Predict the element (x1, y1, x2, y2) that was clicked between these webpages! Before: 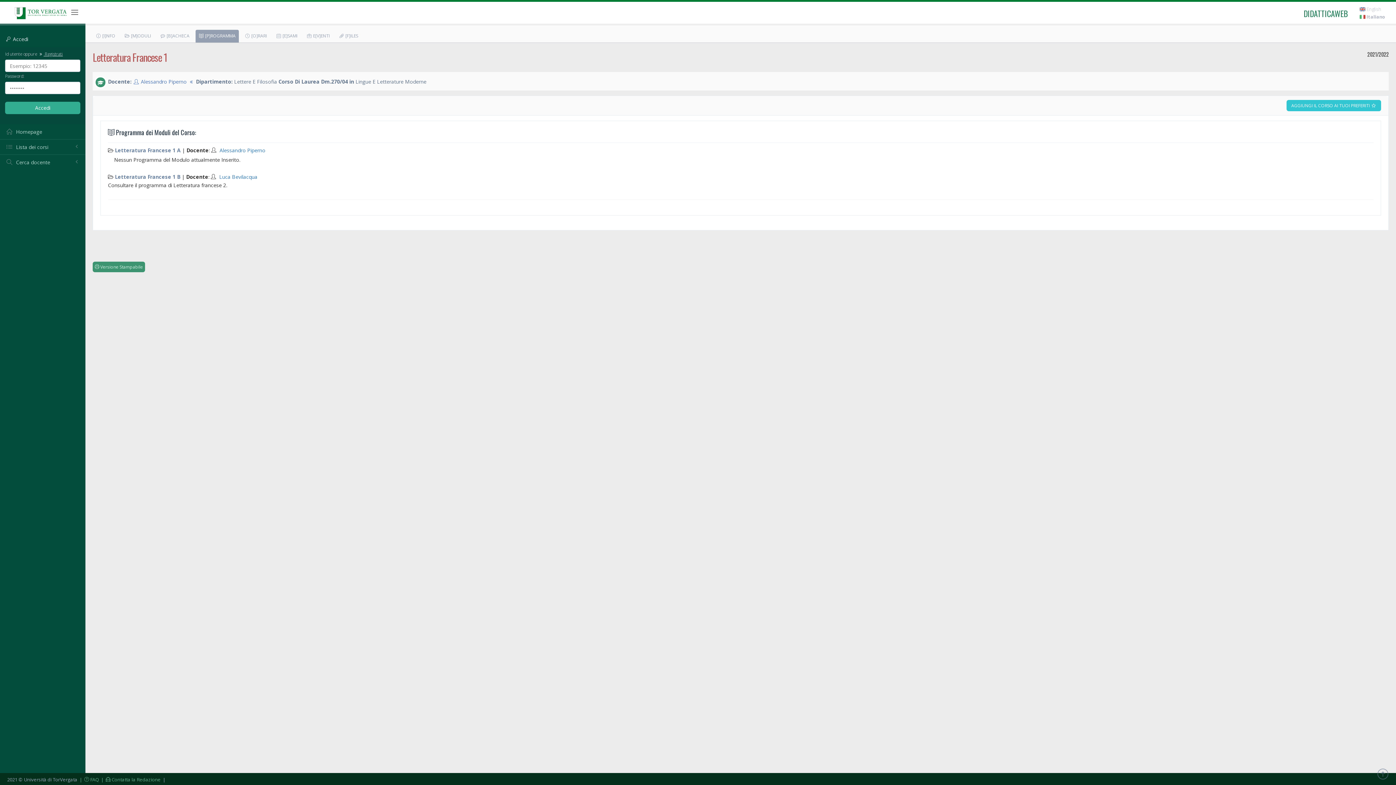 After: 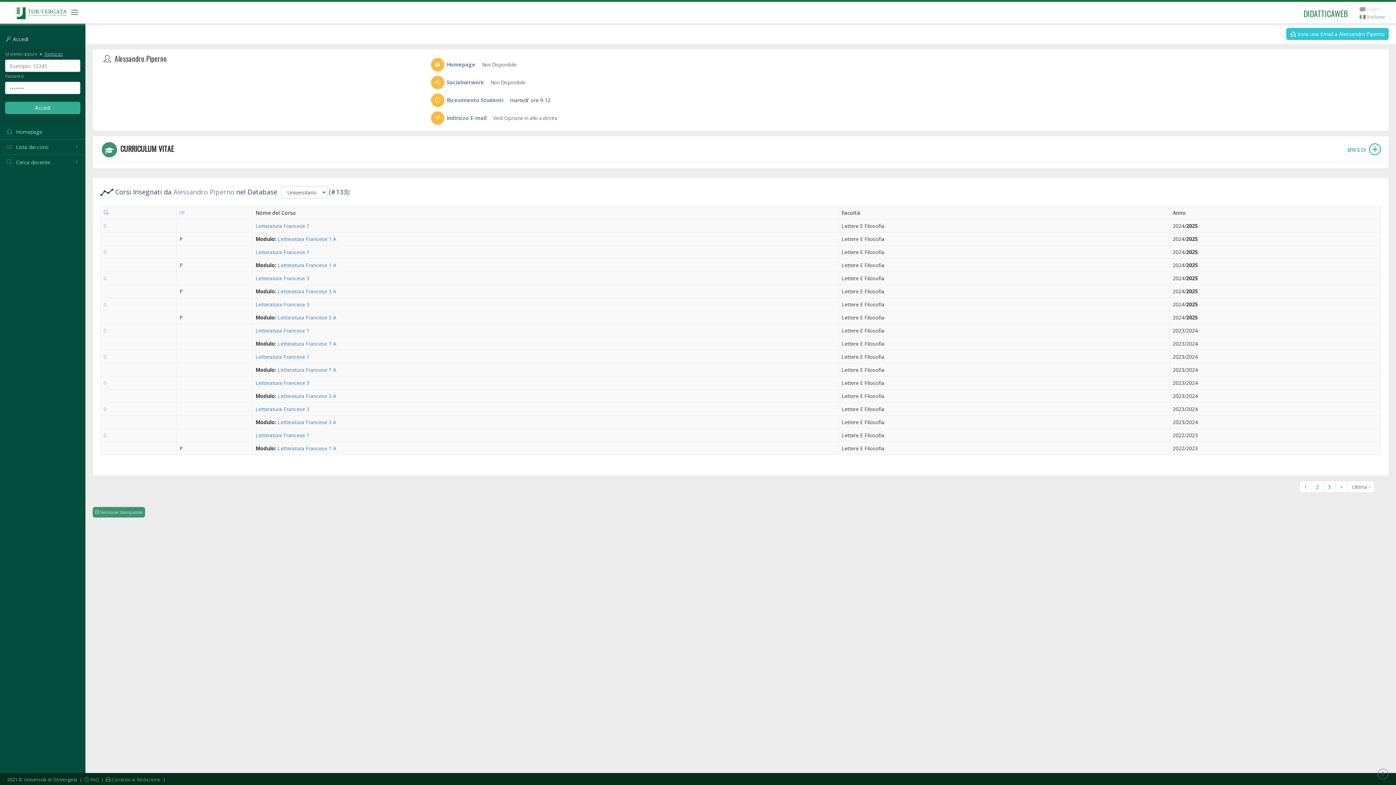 Action: bbox: (219, 147, 265, 153) label: Alessandro Piperno